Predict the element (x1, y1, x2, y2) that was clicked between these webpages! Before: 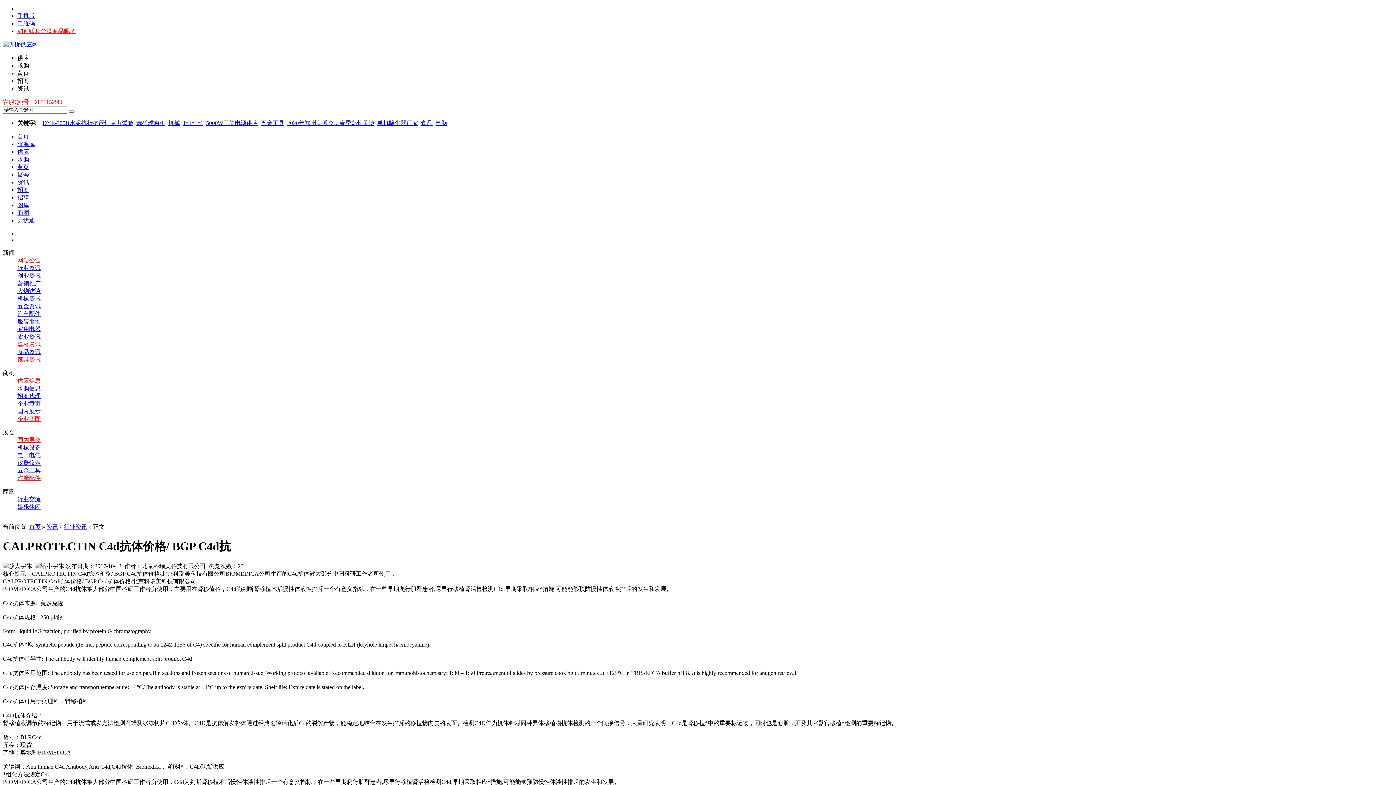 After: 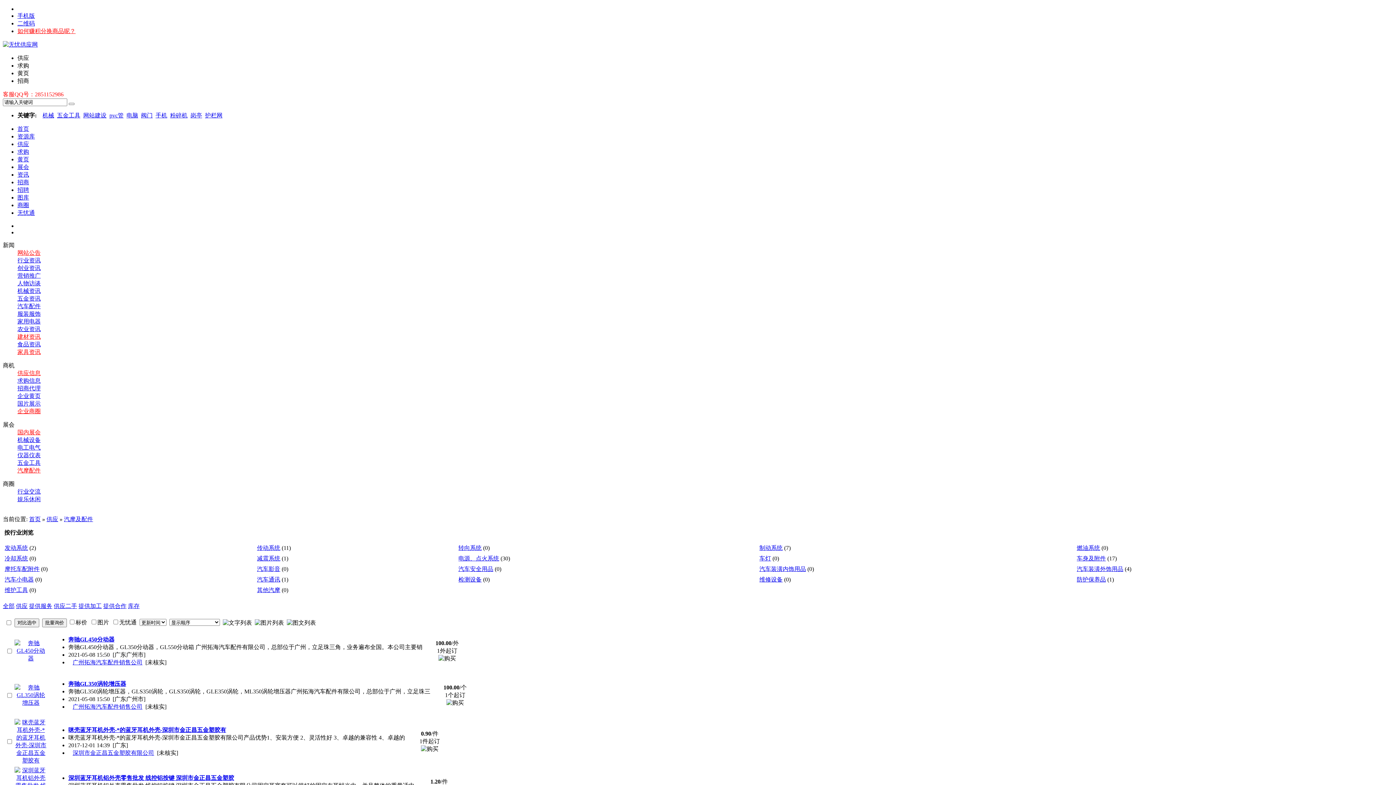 Action: bbox: (17, 475, 40, 481) label: 汽摩配件